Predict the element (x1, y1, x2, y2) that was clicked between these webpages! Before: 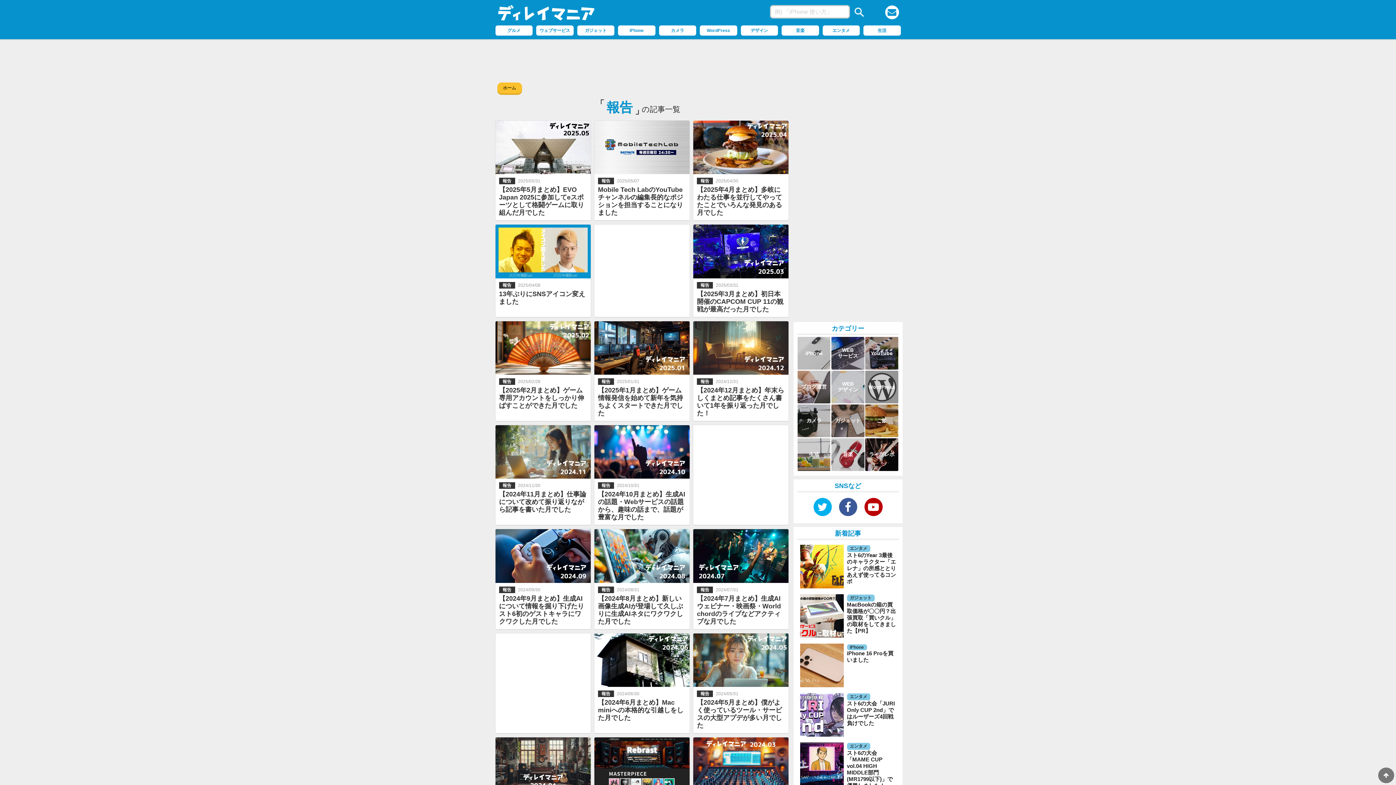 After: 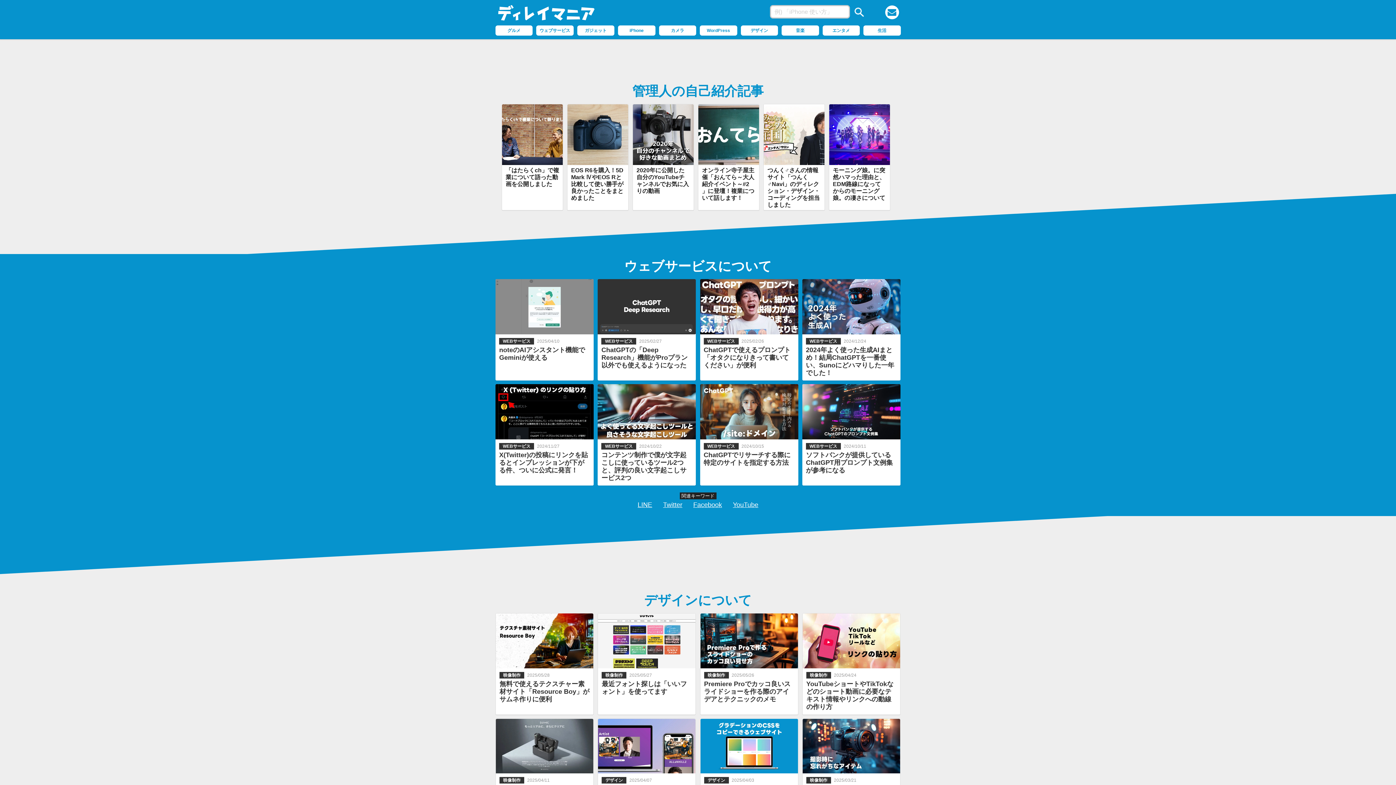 Action: label: ホーム bbox: (497, 82, 522, 93)